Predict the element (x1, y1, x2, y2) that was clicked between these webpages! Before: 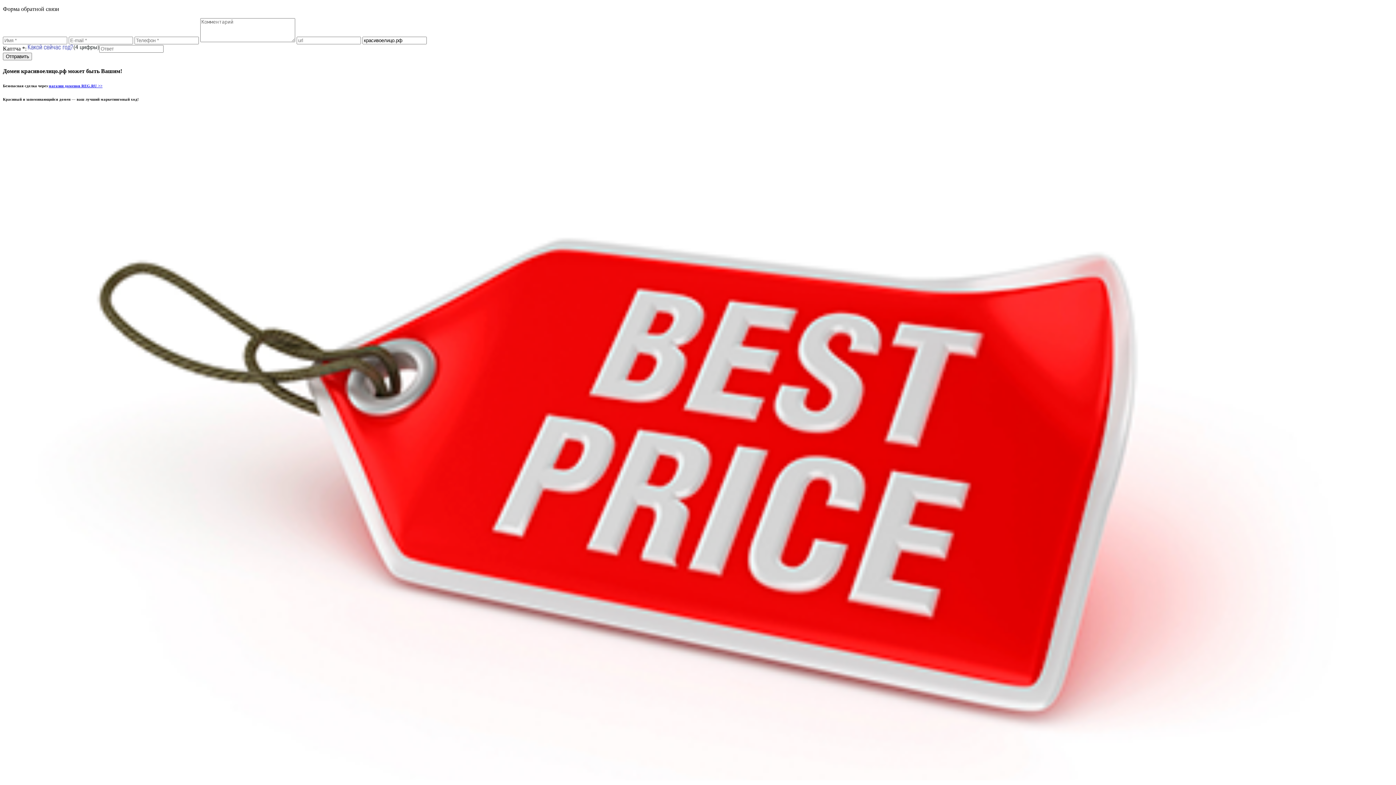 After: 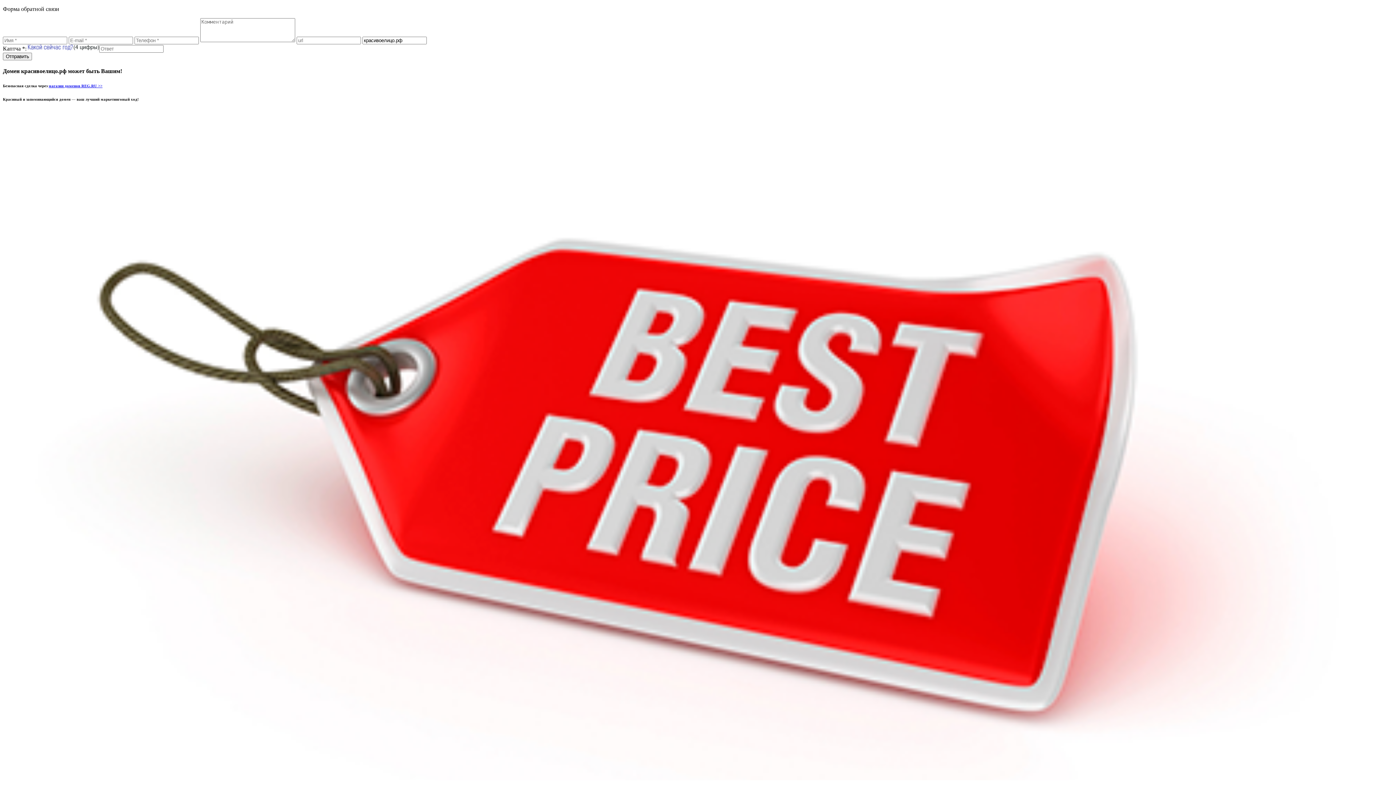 Action: bbox: (48, 83, 102, 88) label: магазин доменов REG.RU >>